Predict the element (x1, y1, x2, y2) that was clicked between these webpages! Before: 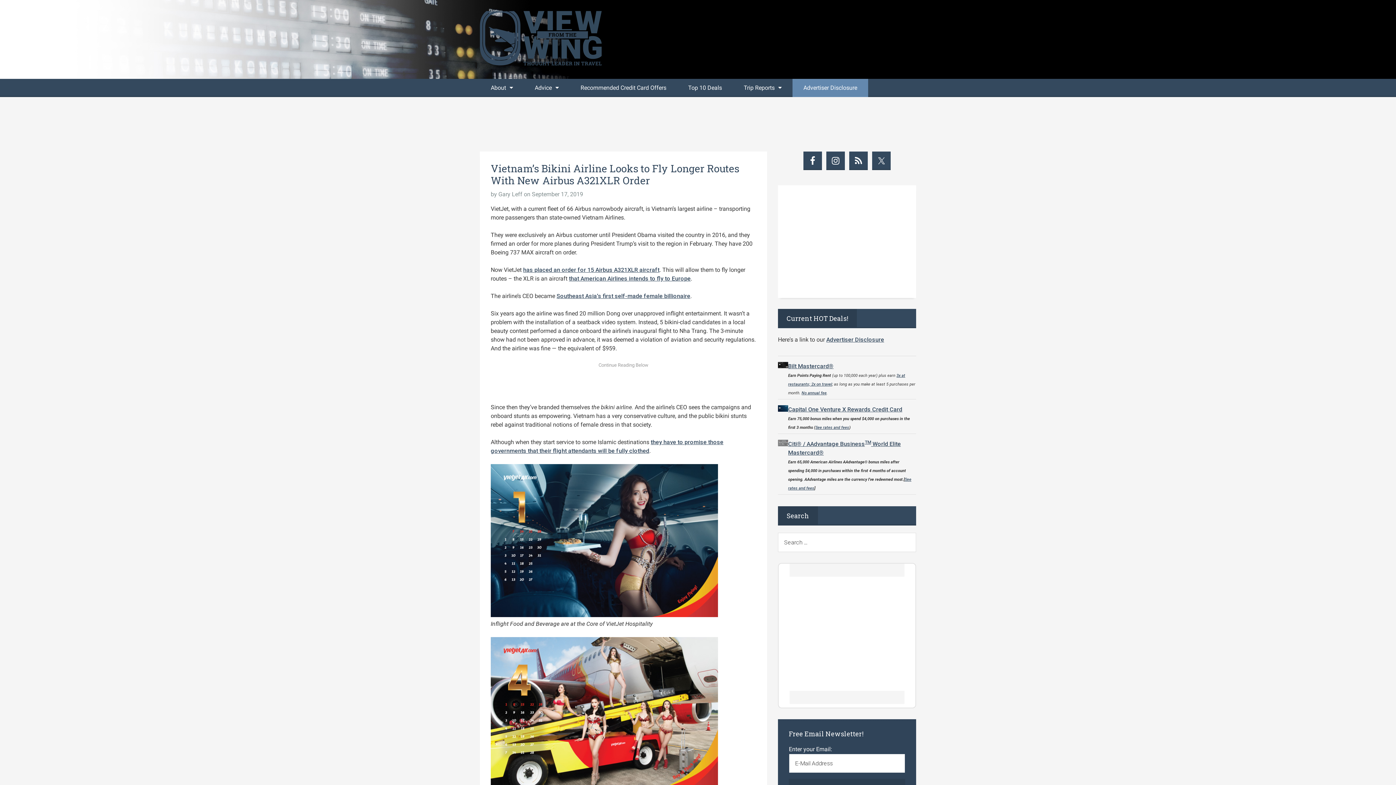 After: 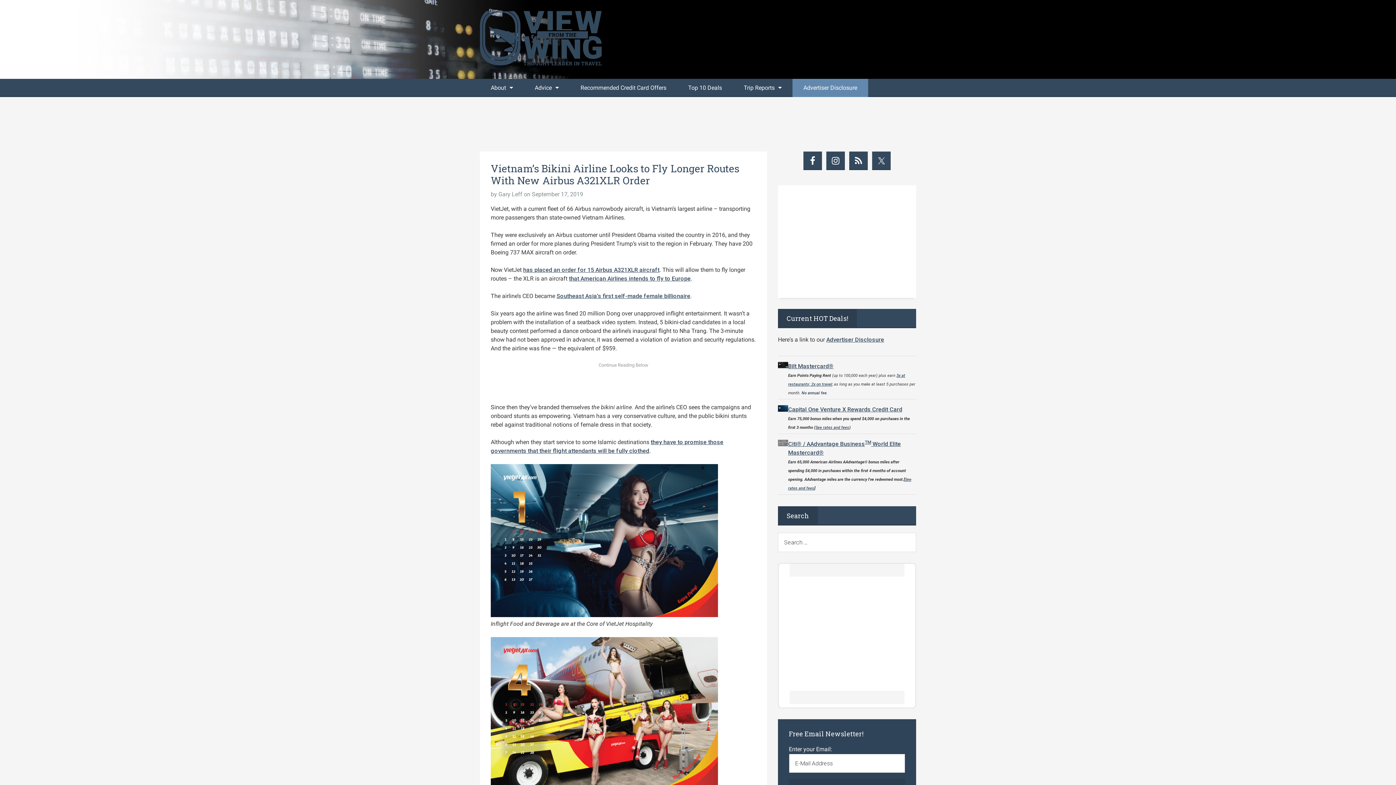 Action: label: No annual fee bbox: (801, 390, 826, 395)